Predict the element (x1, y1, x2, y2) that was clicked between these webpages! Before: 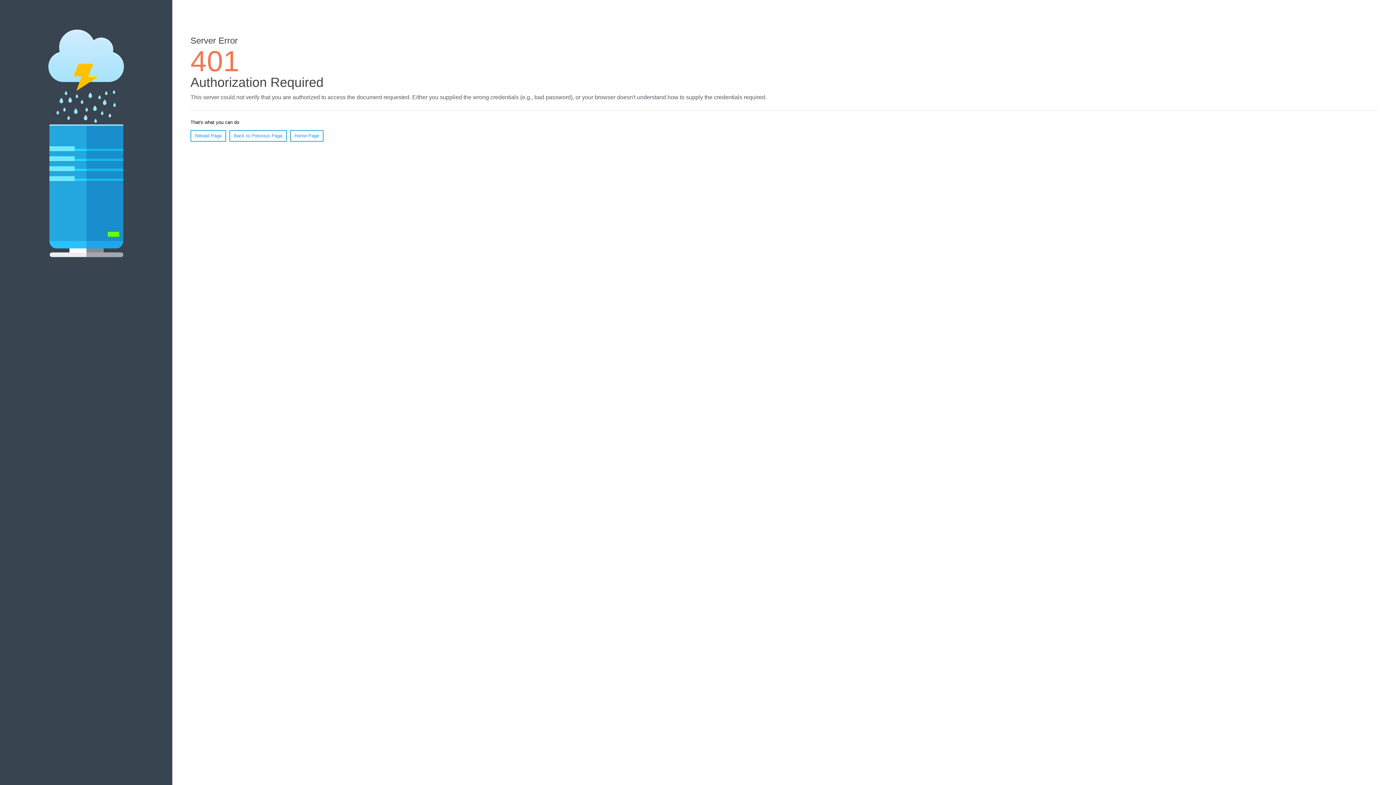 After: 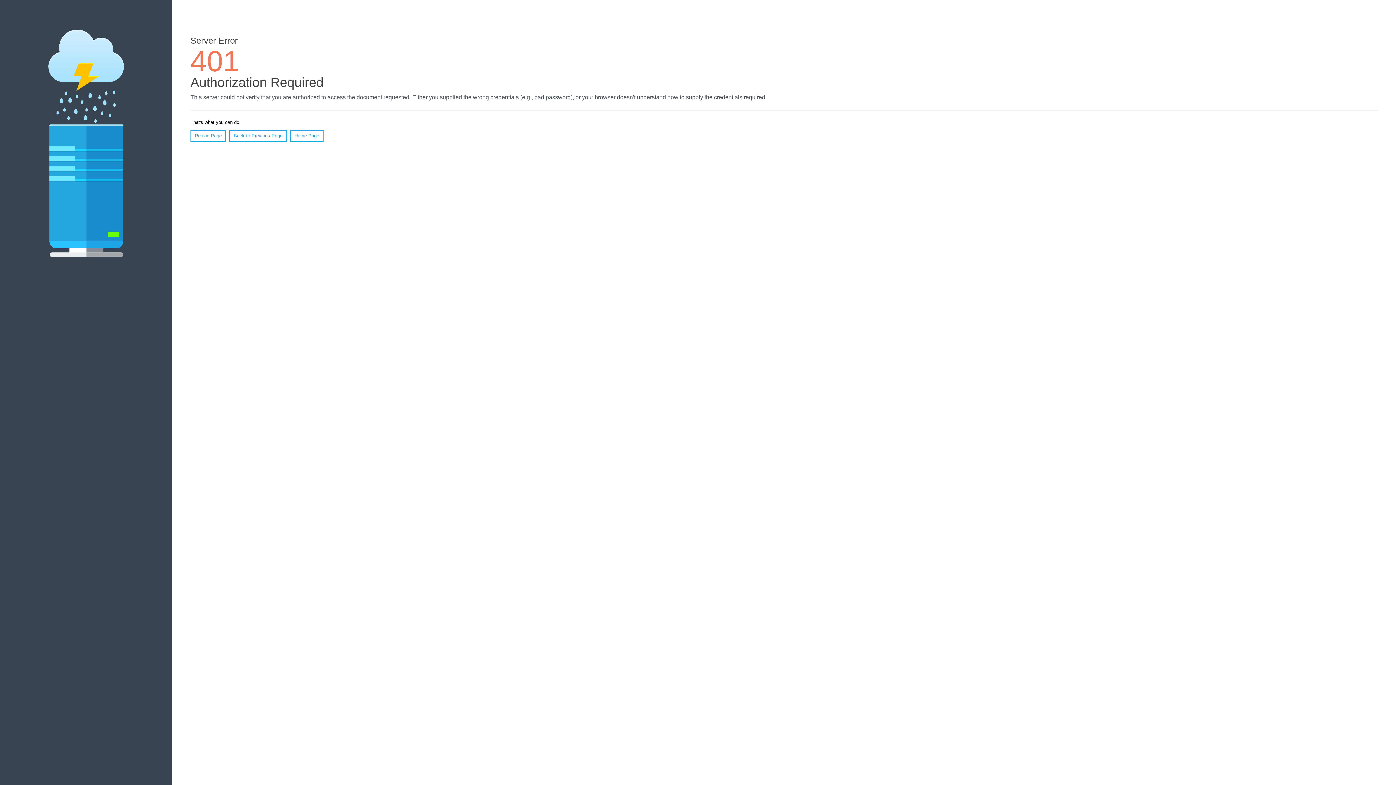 Action: label: Home Page bbox: (290, 130, 323, 141)